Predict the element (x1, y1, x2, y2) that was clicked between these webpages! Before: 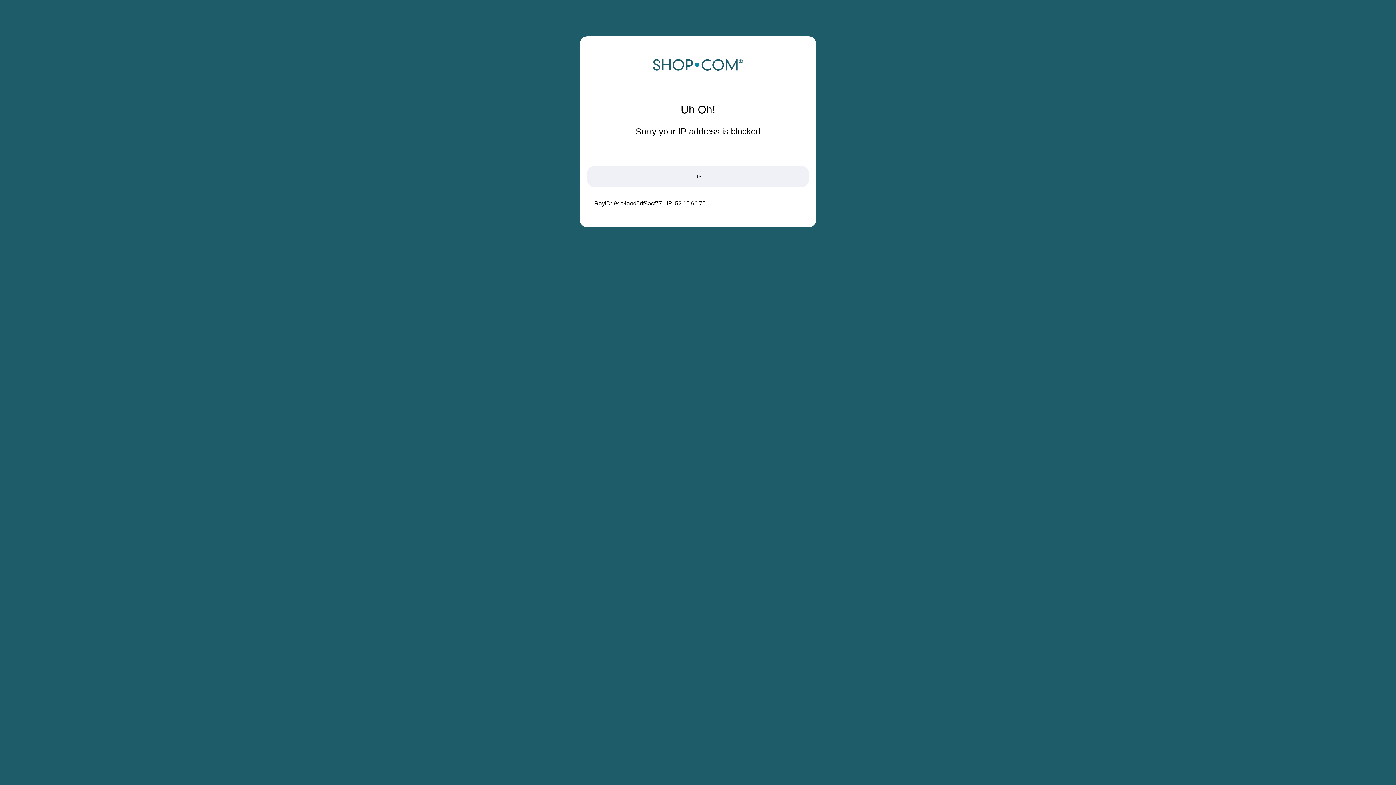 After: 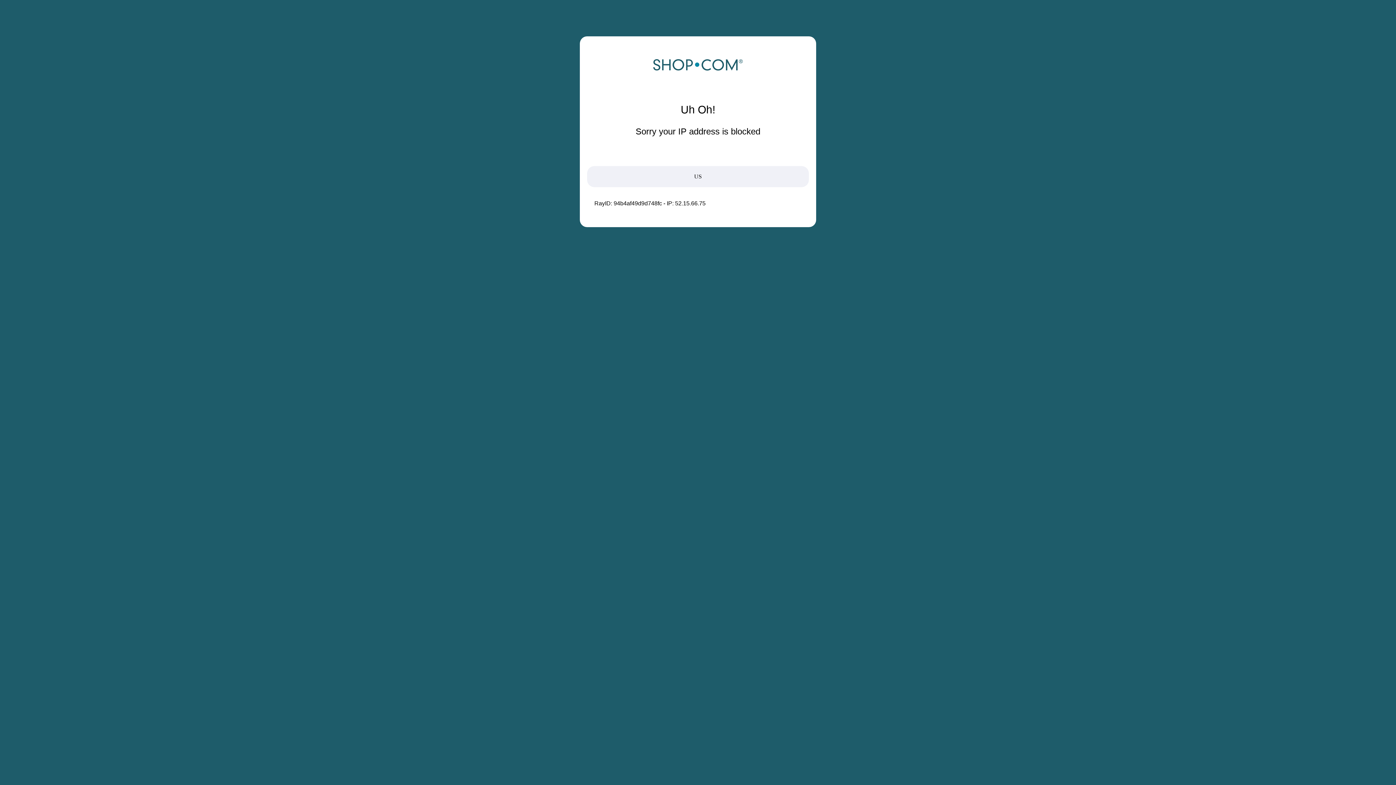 Action: bbox: (652, 68, 743, 74)